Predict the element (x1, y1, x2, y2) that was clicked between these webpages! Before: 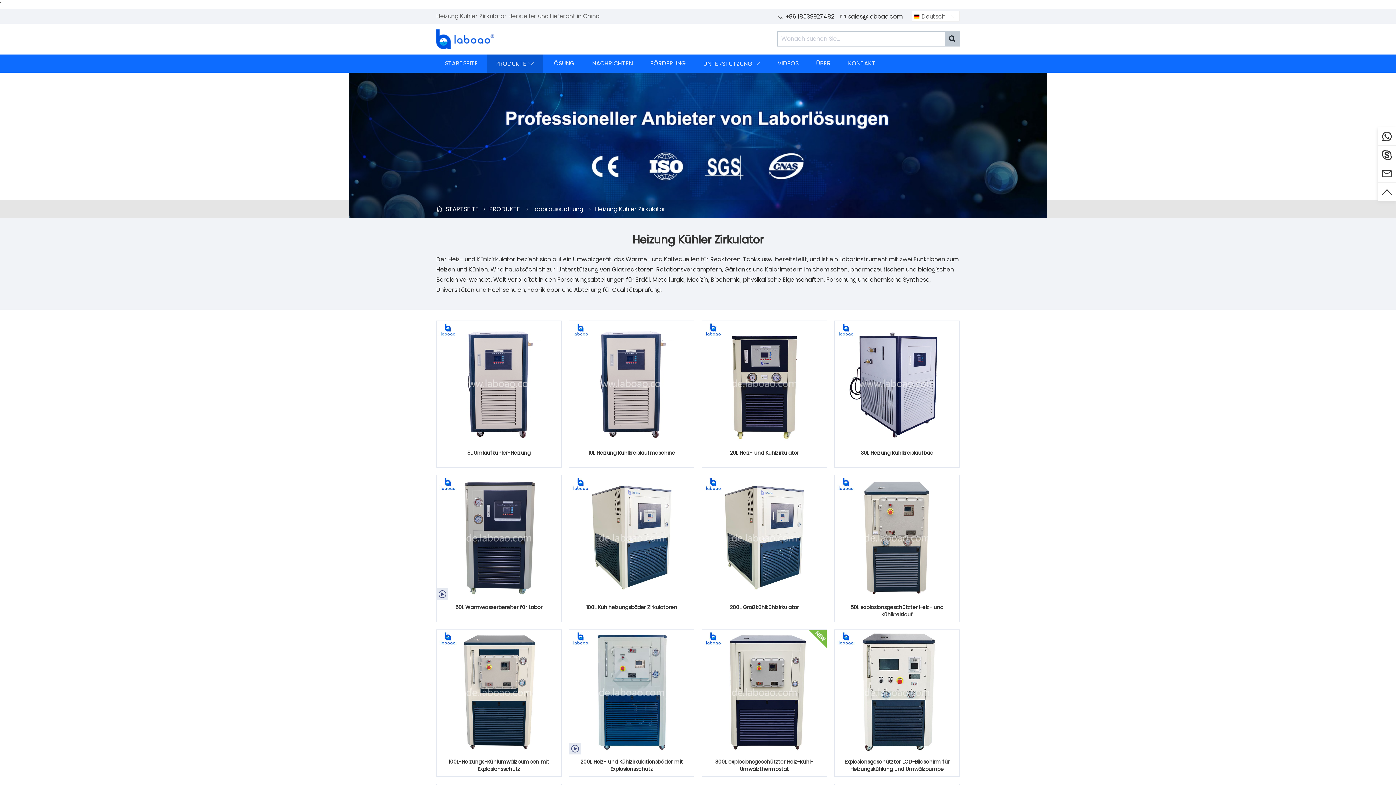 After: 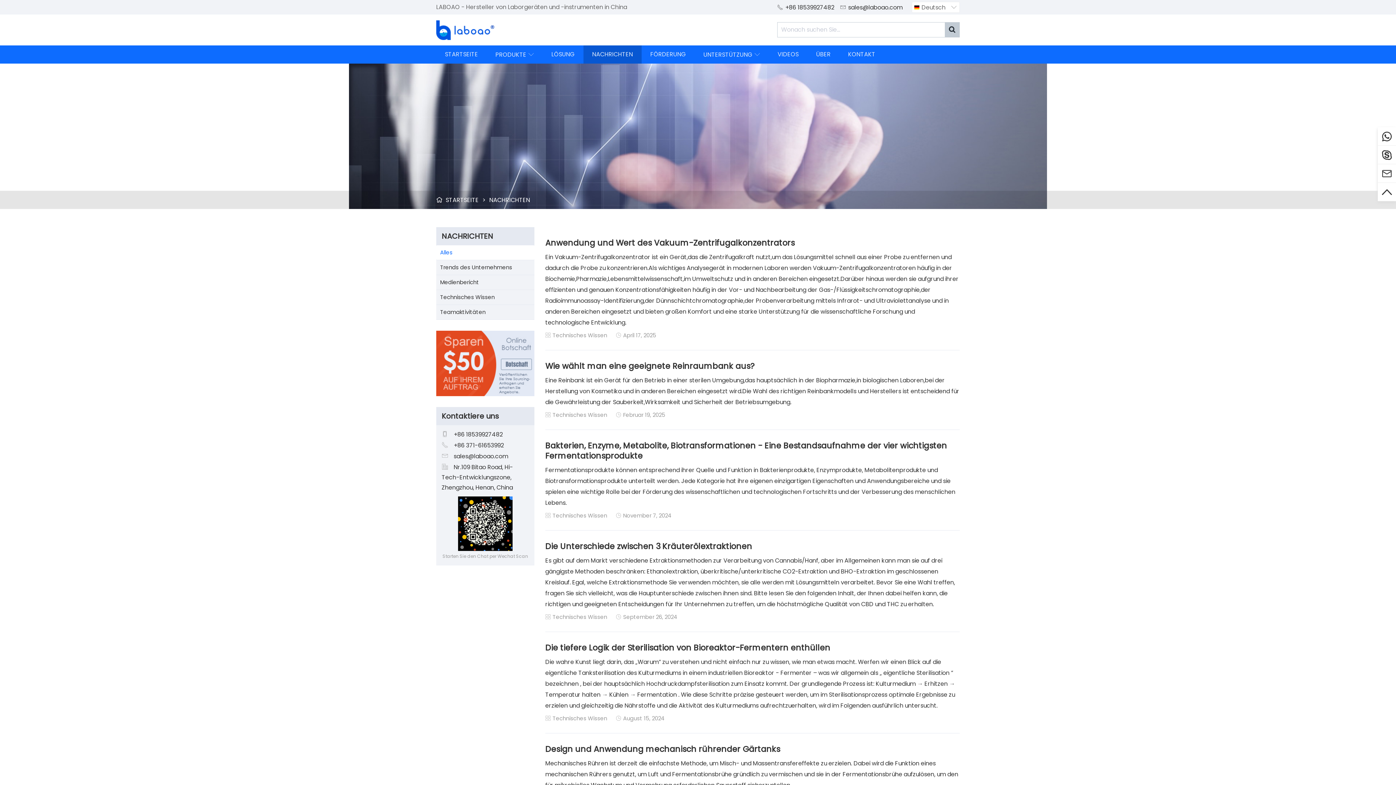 Action: bbox: (592, 54, 633, 72) label: NACHRICHTEN